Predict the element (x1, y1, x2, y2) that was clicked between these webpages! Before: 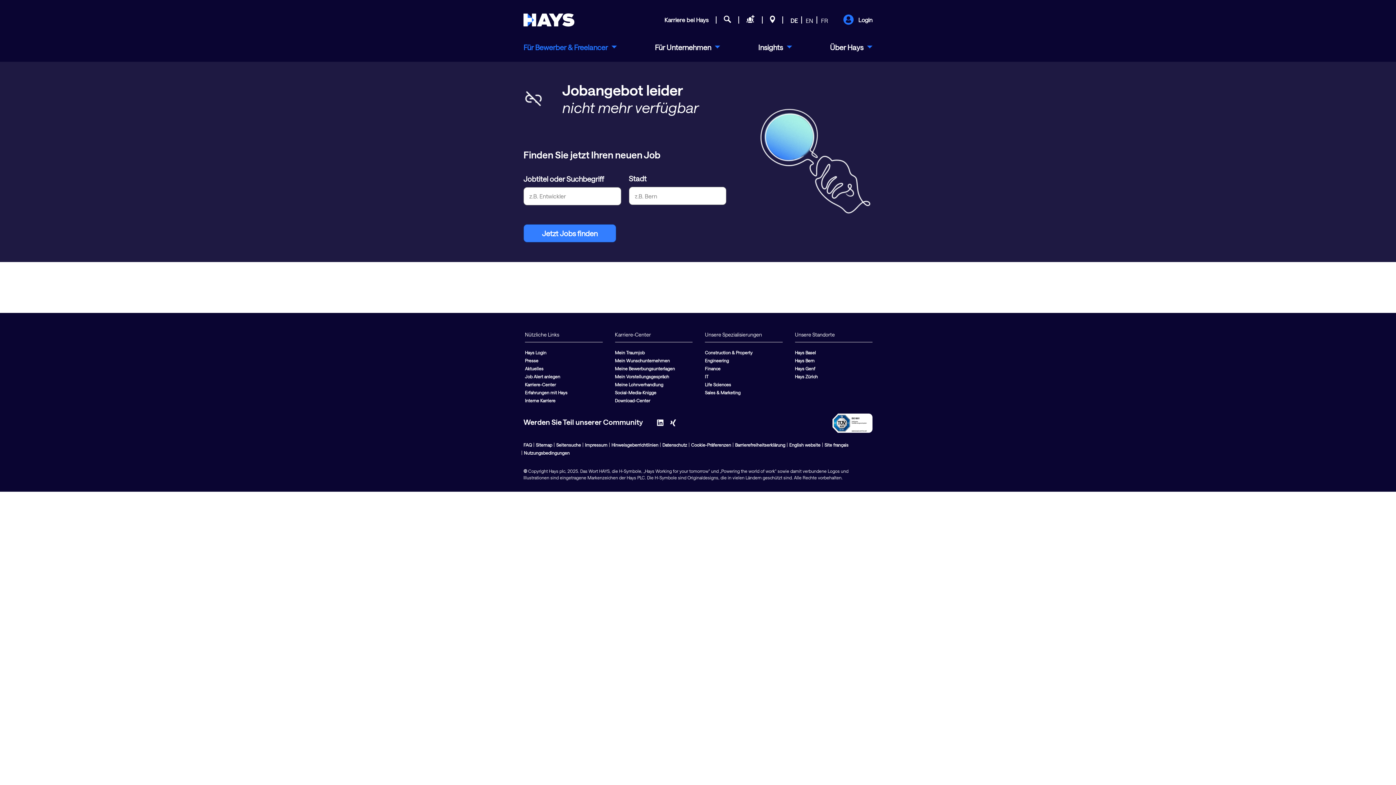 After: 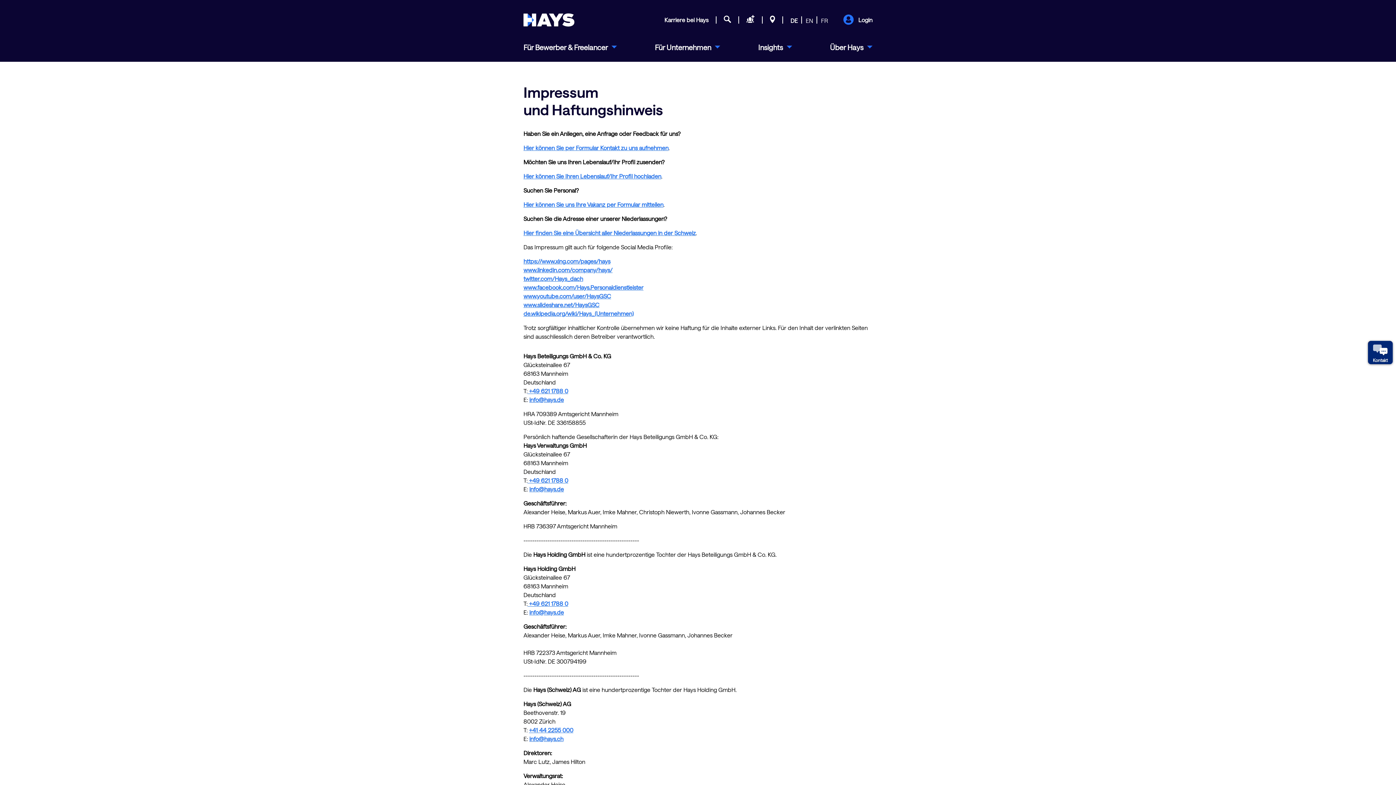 Action: bbox: (585, 442, 607, 447) label: Impressum